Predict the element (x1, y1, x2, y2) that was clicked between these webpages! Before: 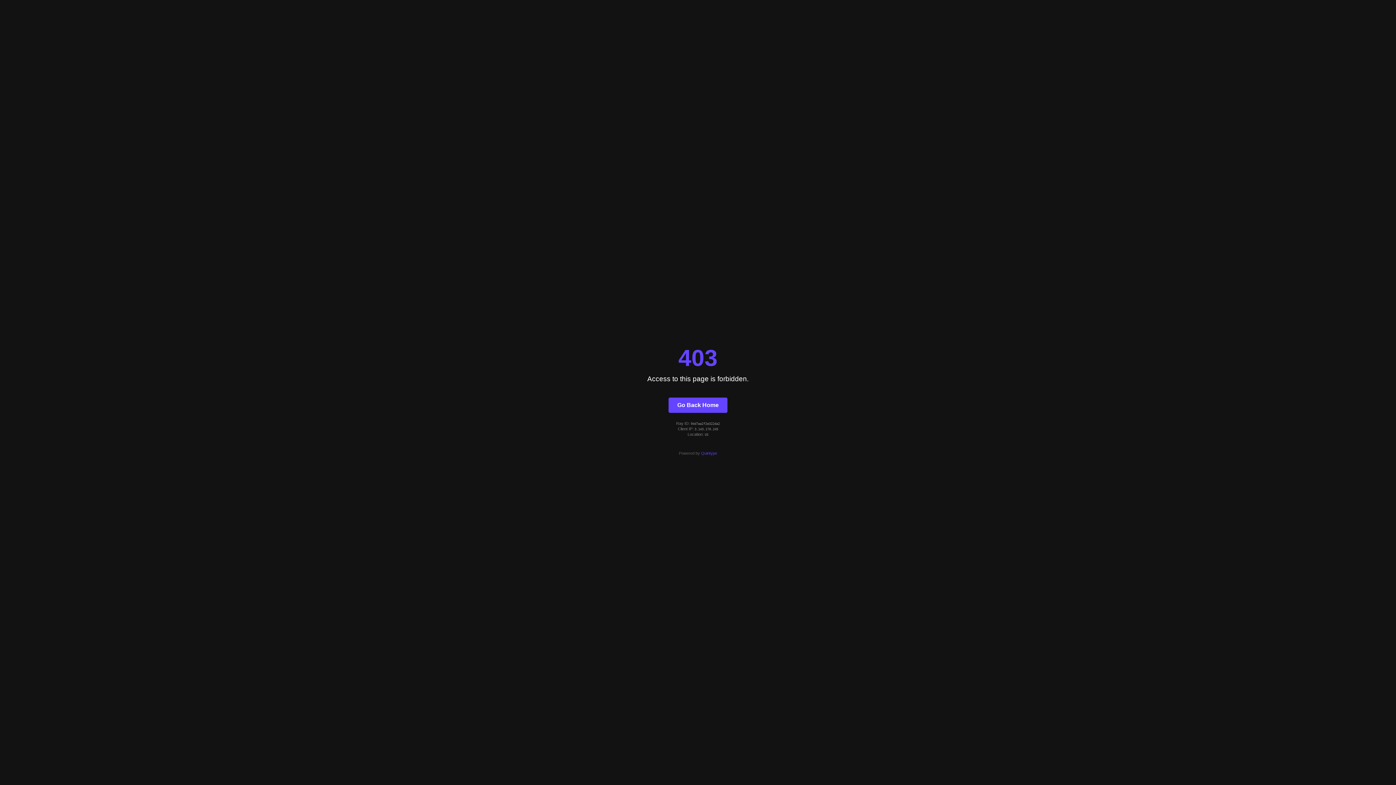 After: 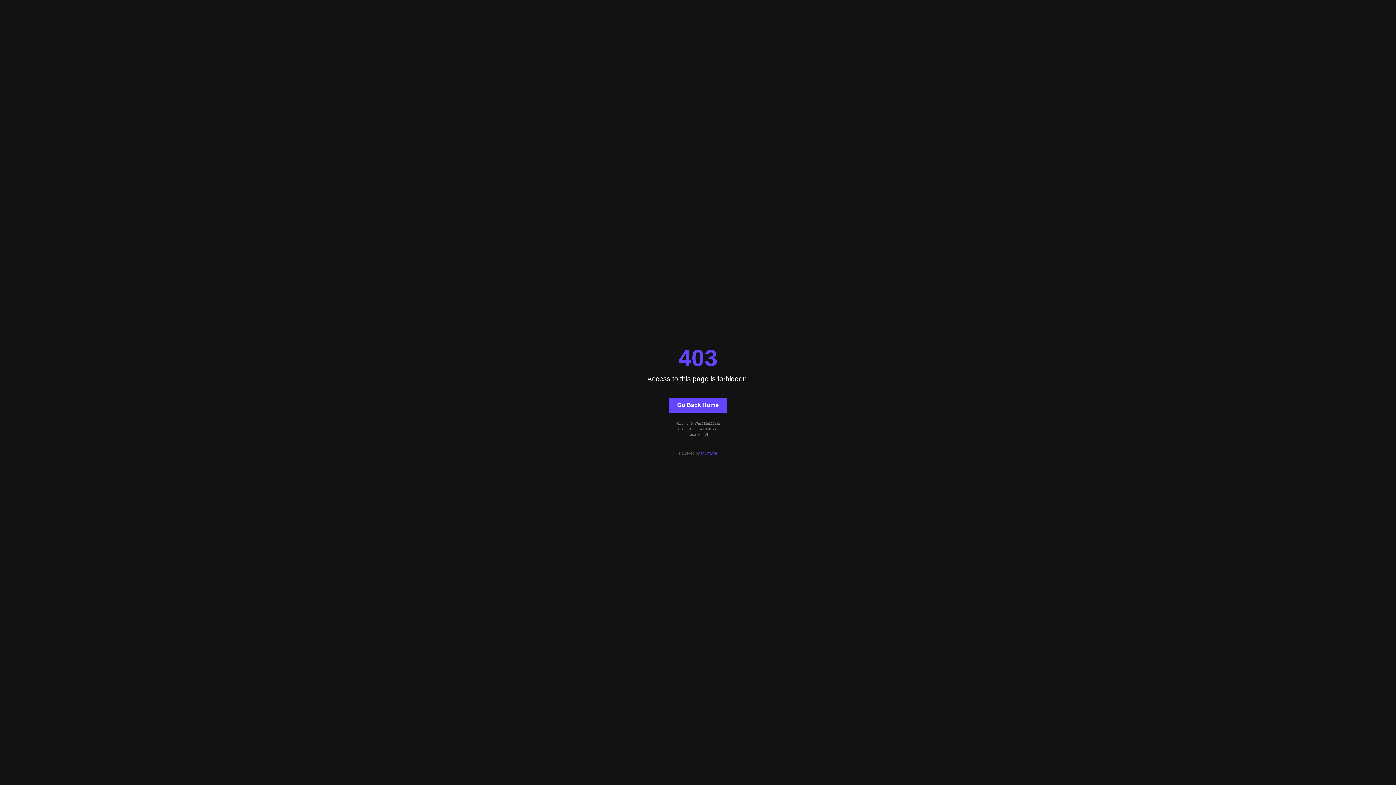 Action: label: Quintype bbox: (701, 451, 717, 455)